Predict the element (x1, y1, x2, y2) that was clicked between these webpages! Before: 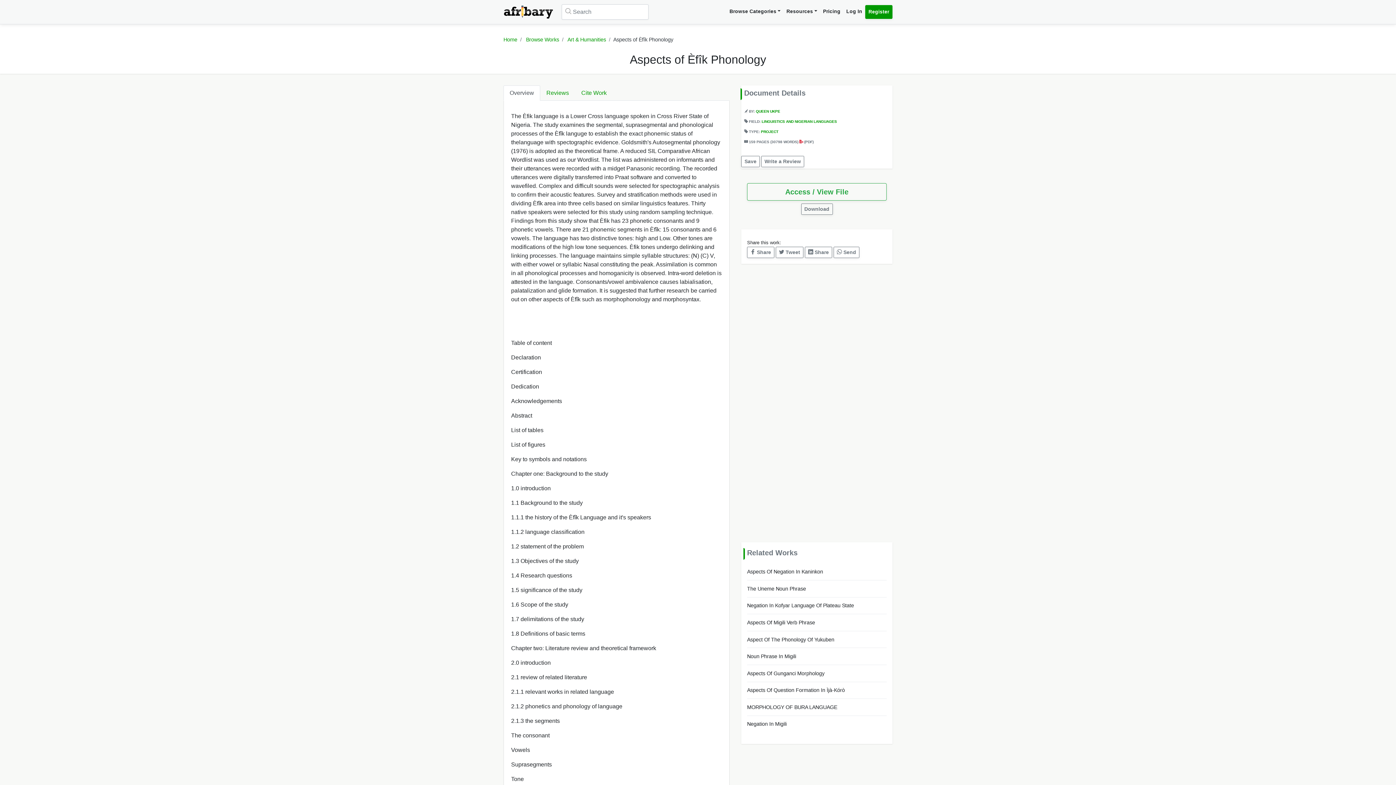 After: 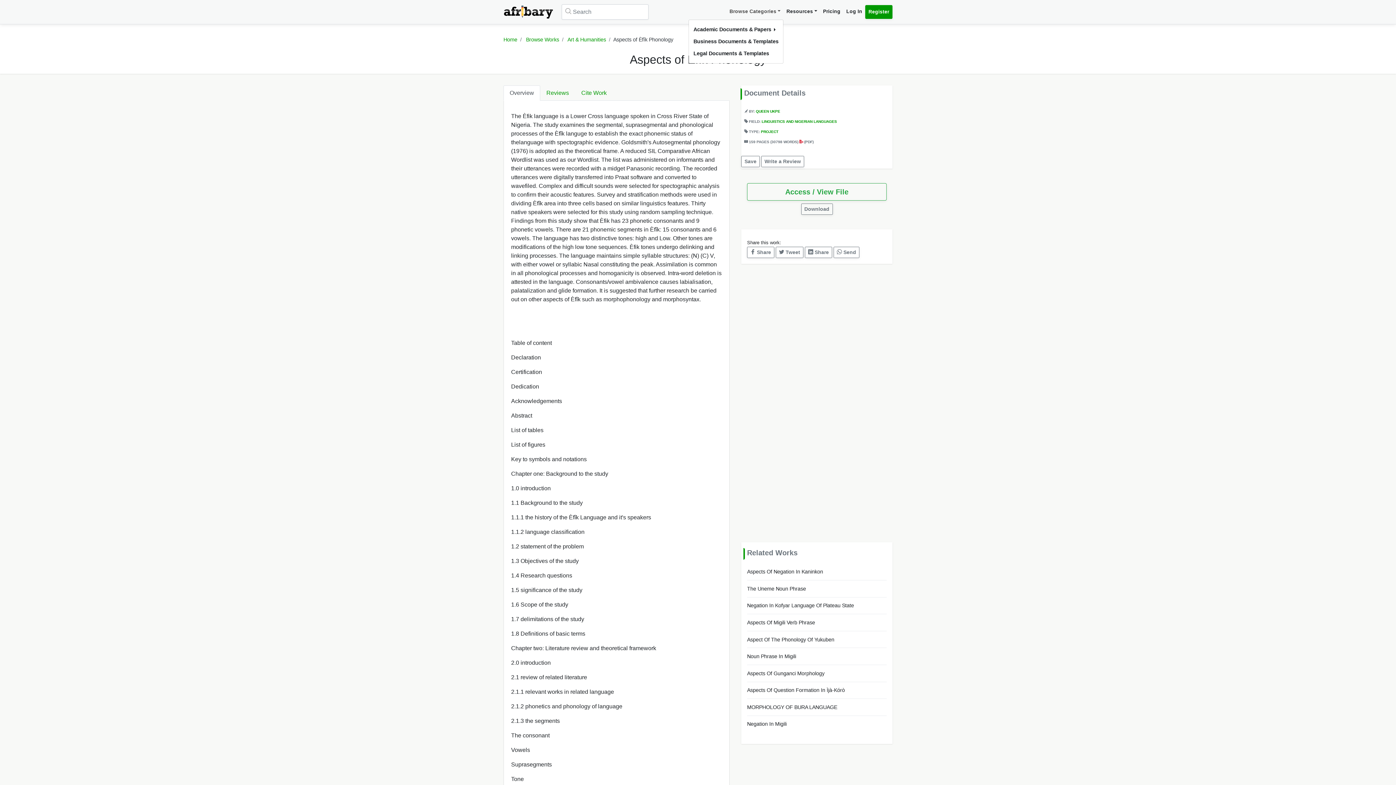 Action: bbox: (726, 5, 783, 18) label: Browse Categories